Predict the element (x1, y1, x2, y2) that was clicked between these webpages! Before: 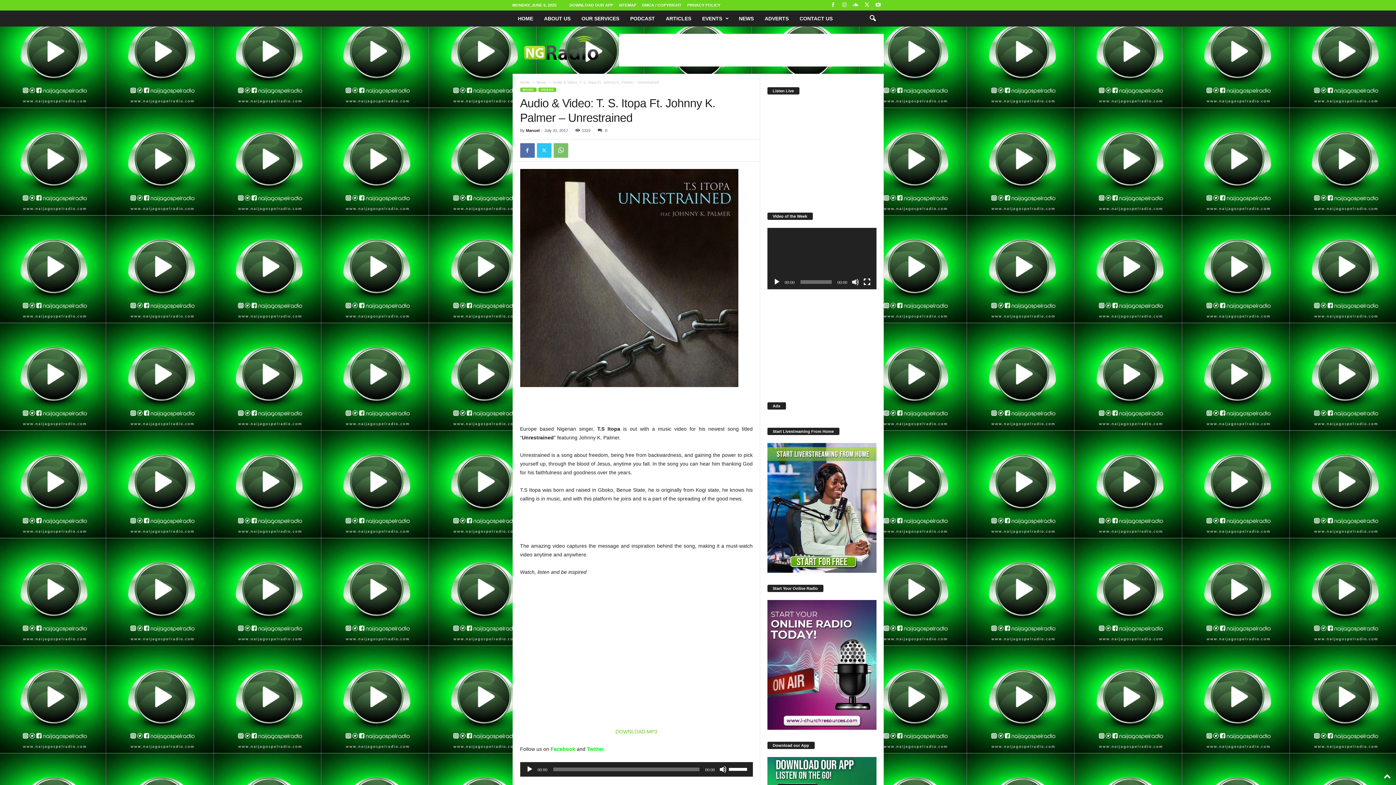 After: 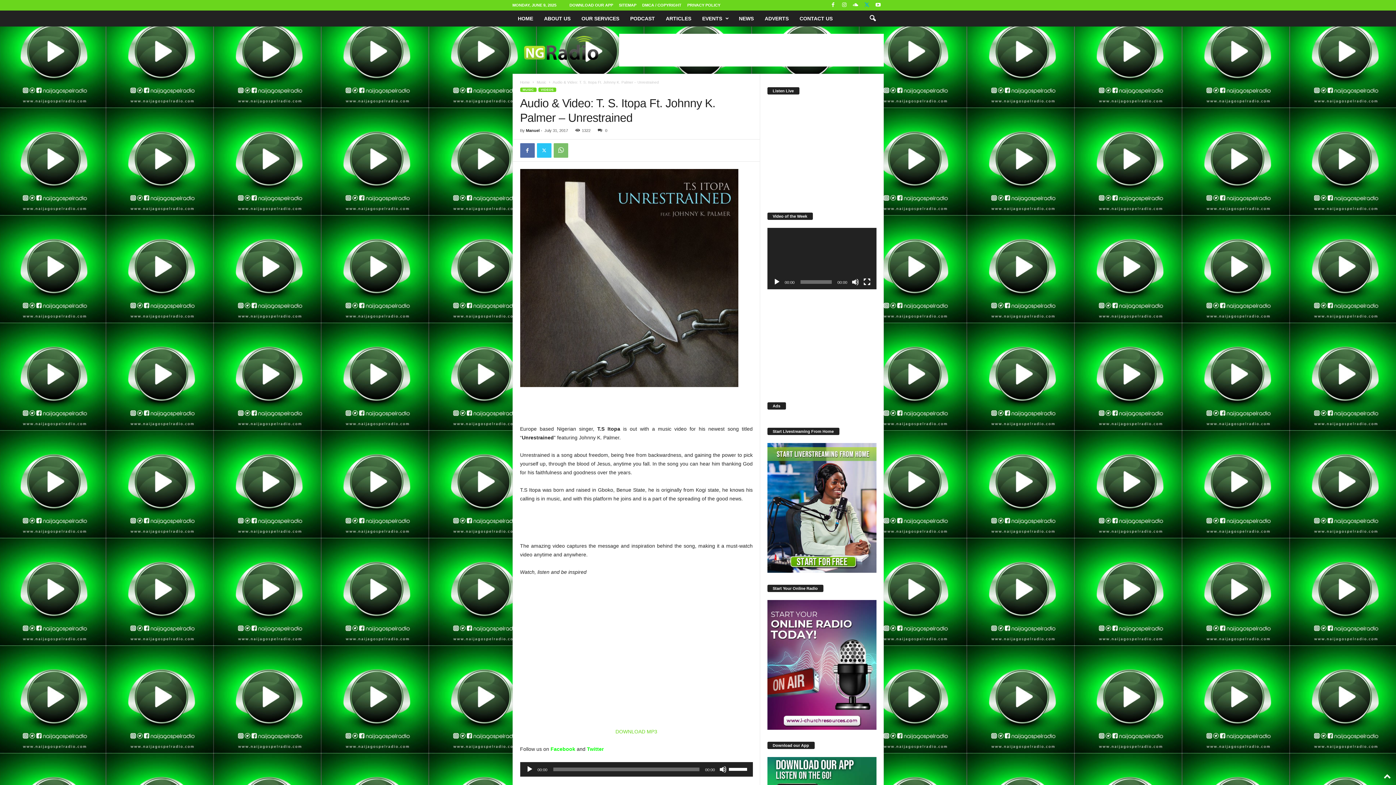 Action: bbox: (862, 0, 871, 10)